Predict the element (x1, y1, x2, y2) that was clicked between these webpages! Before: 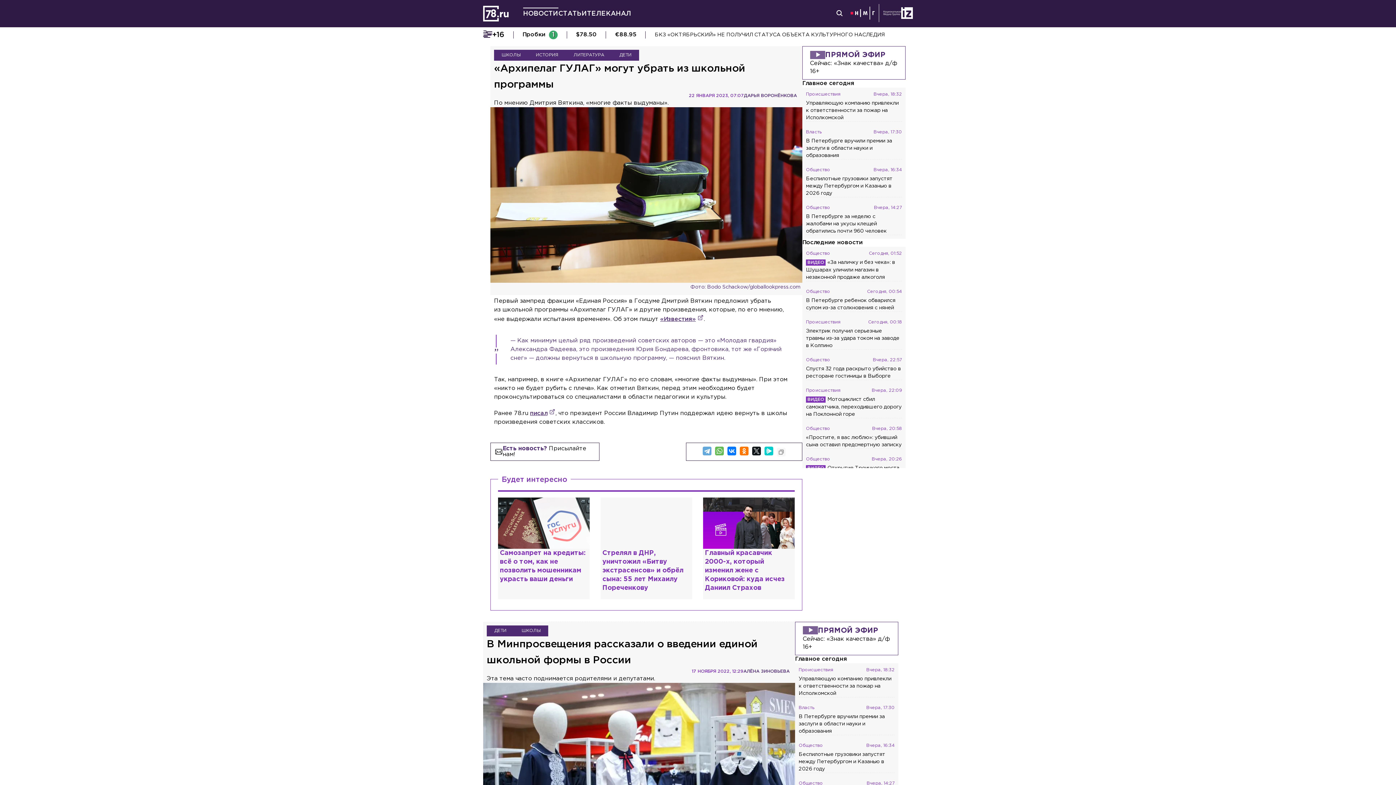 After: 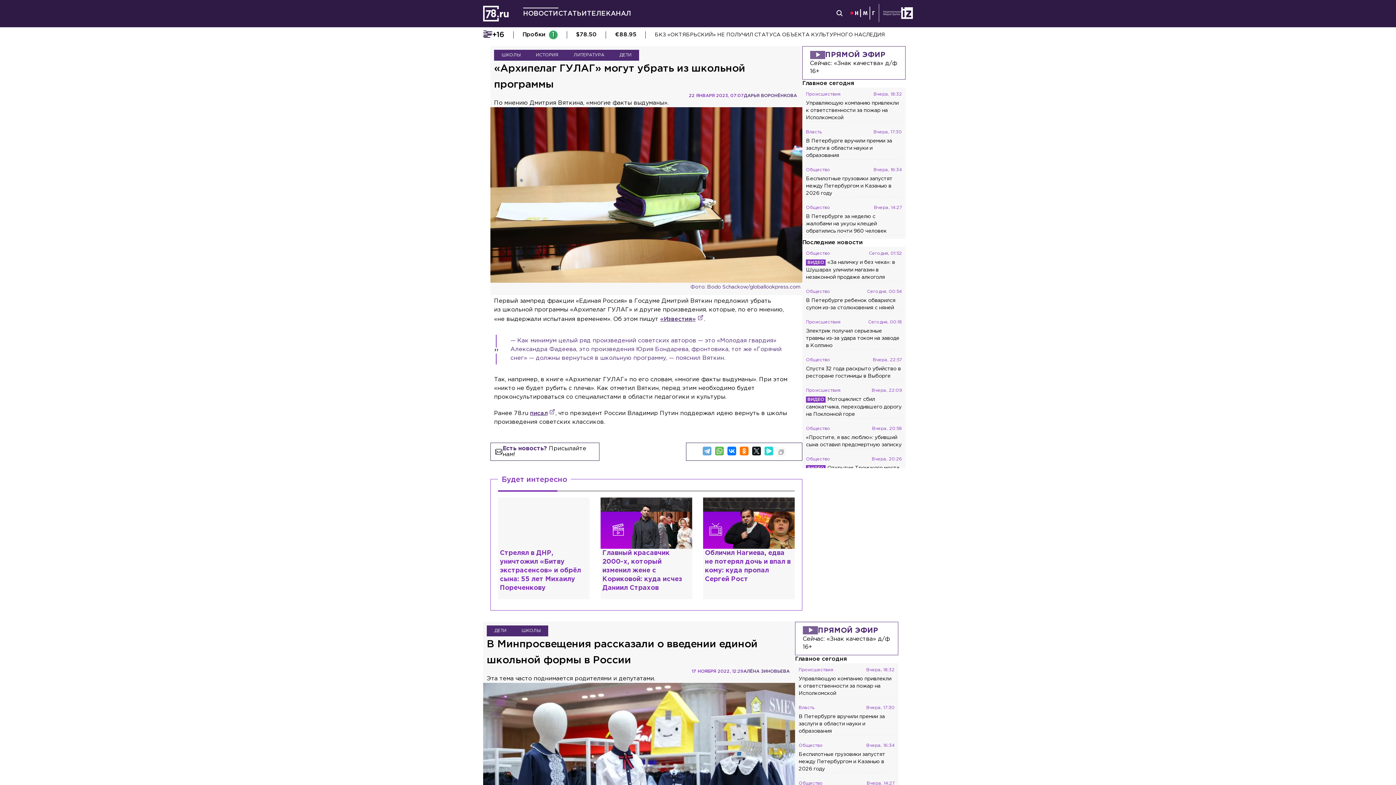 Action: bbox: (764, 446, 773, 455)